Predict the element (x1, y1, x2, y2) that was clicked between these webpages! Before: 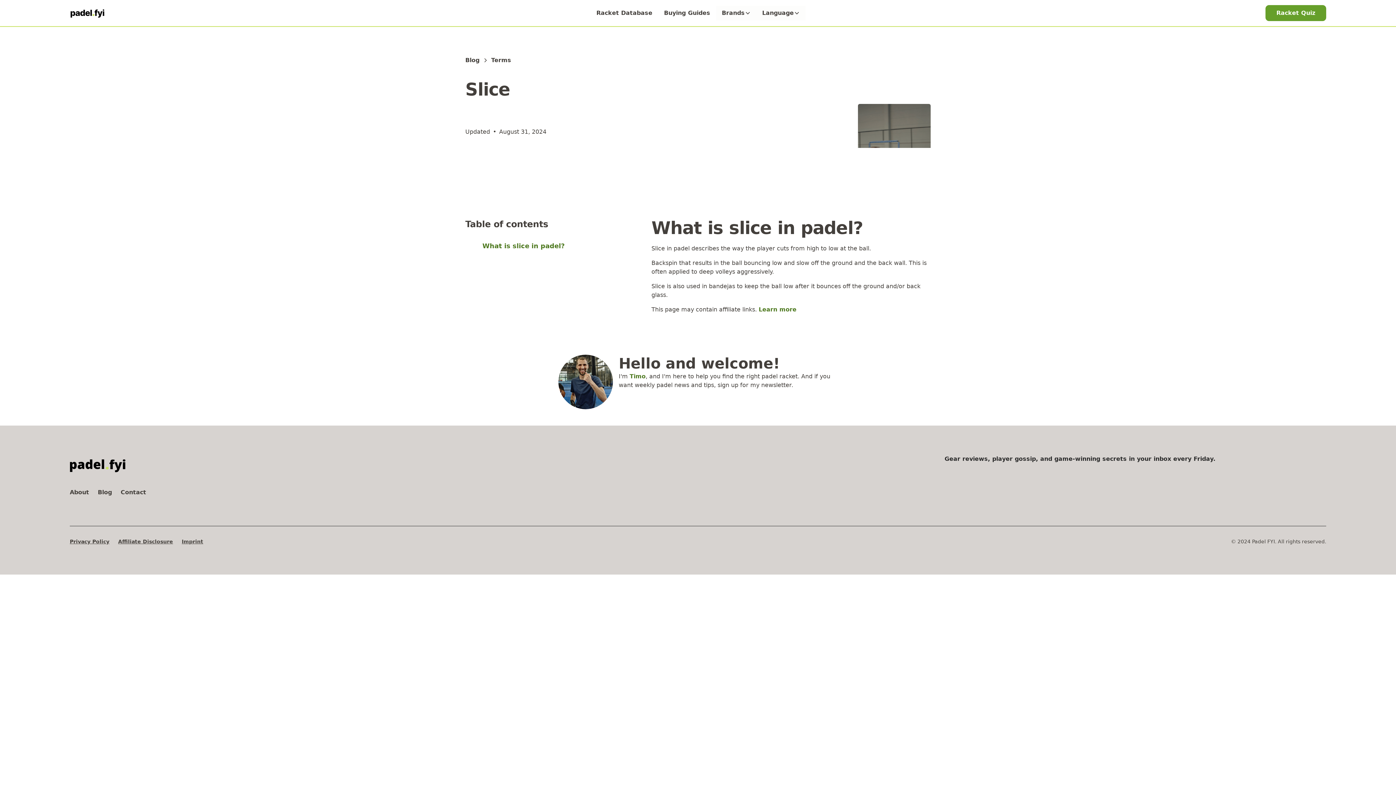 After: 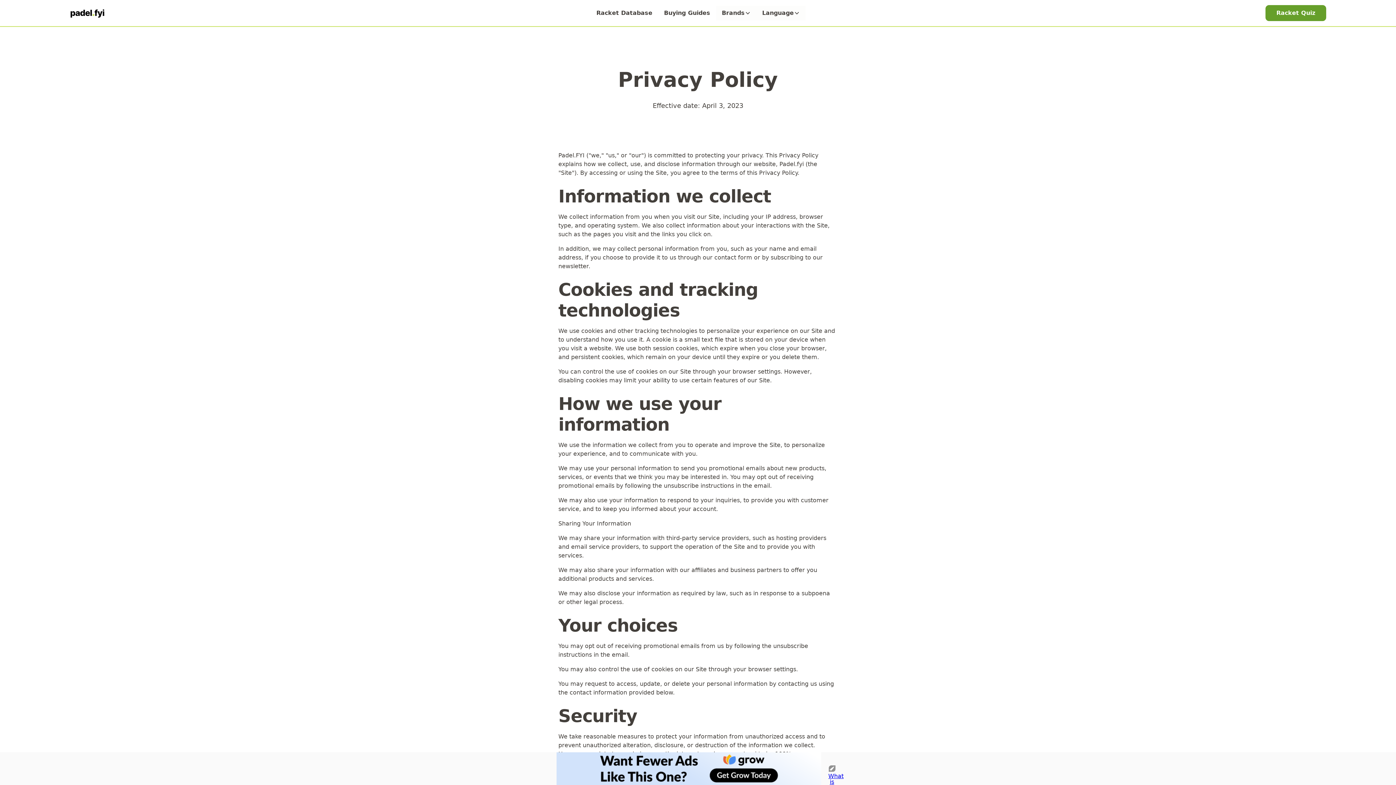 Action: label: Privacy Policy bbox: (69, 538, 109, 545)